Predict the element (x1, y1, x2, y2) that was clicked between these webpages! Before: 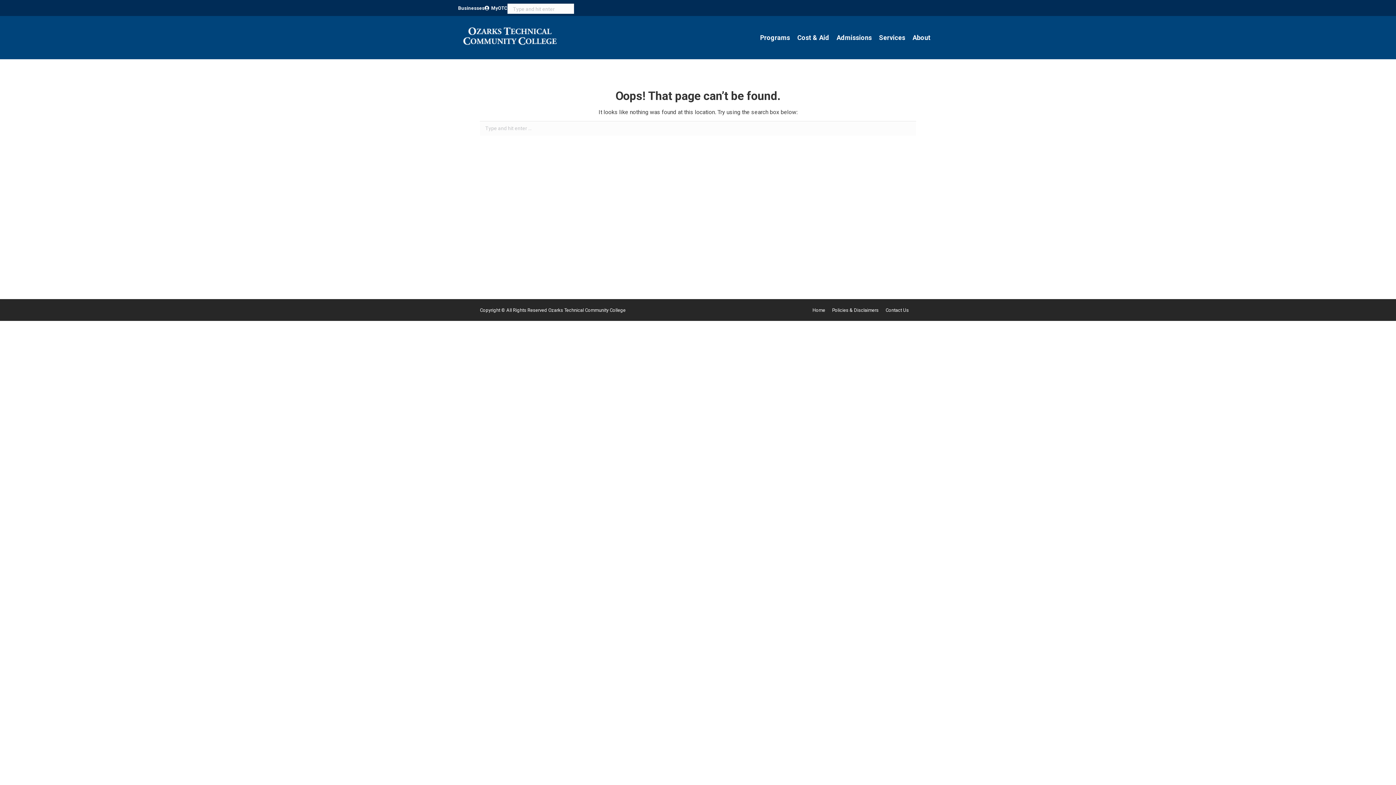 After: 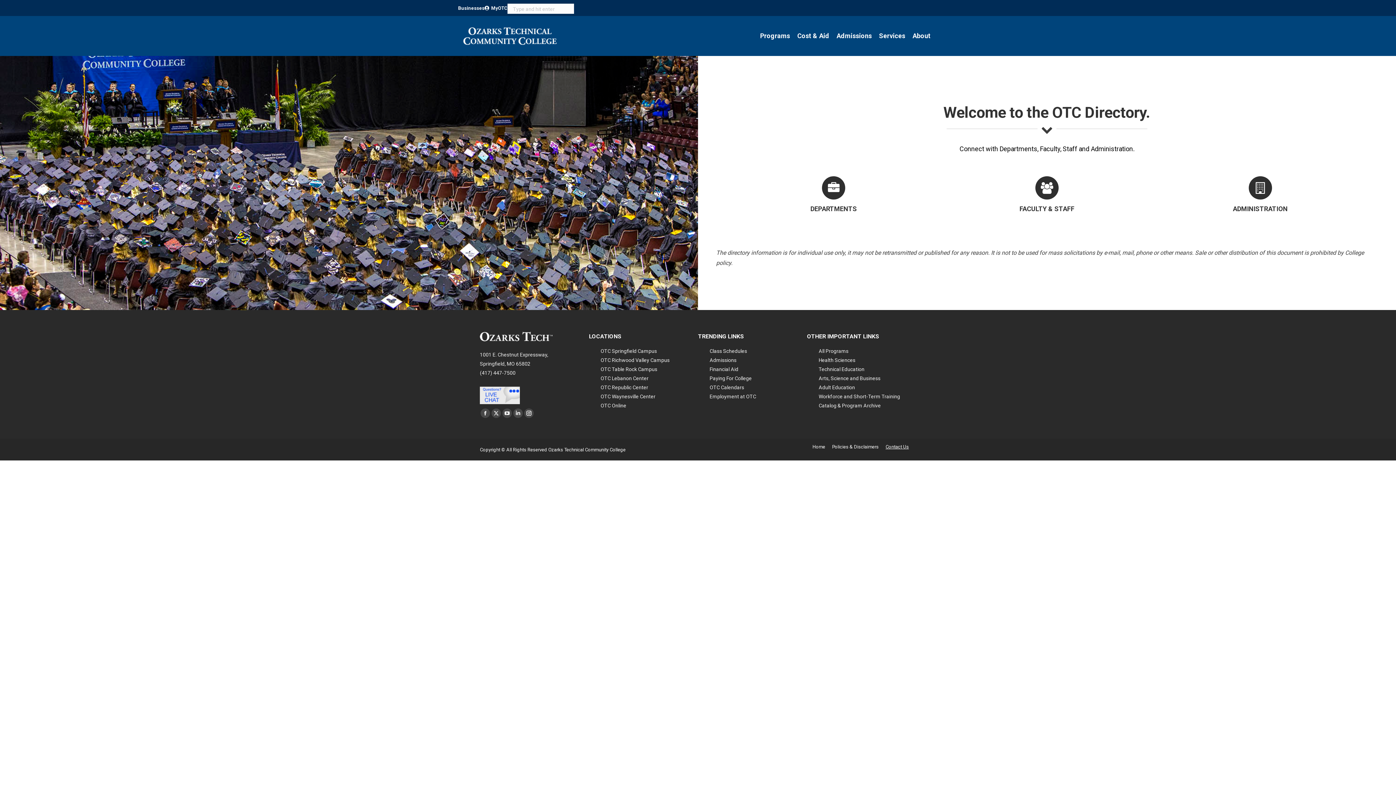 Action: bbox: (885, 306, 909, 314) label: Contact Us